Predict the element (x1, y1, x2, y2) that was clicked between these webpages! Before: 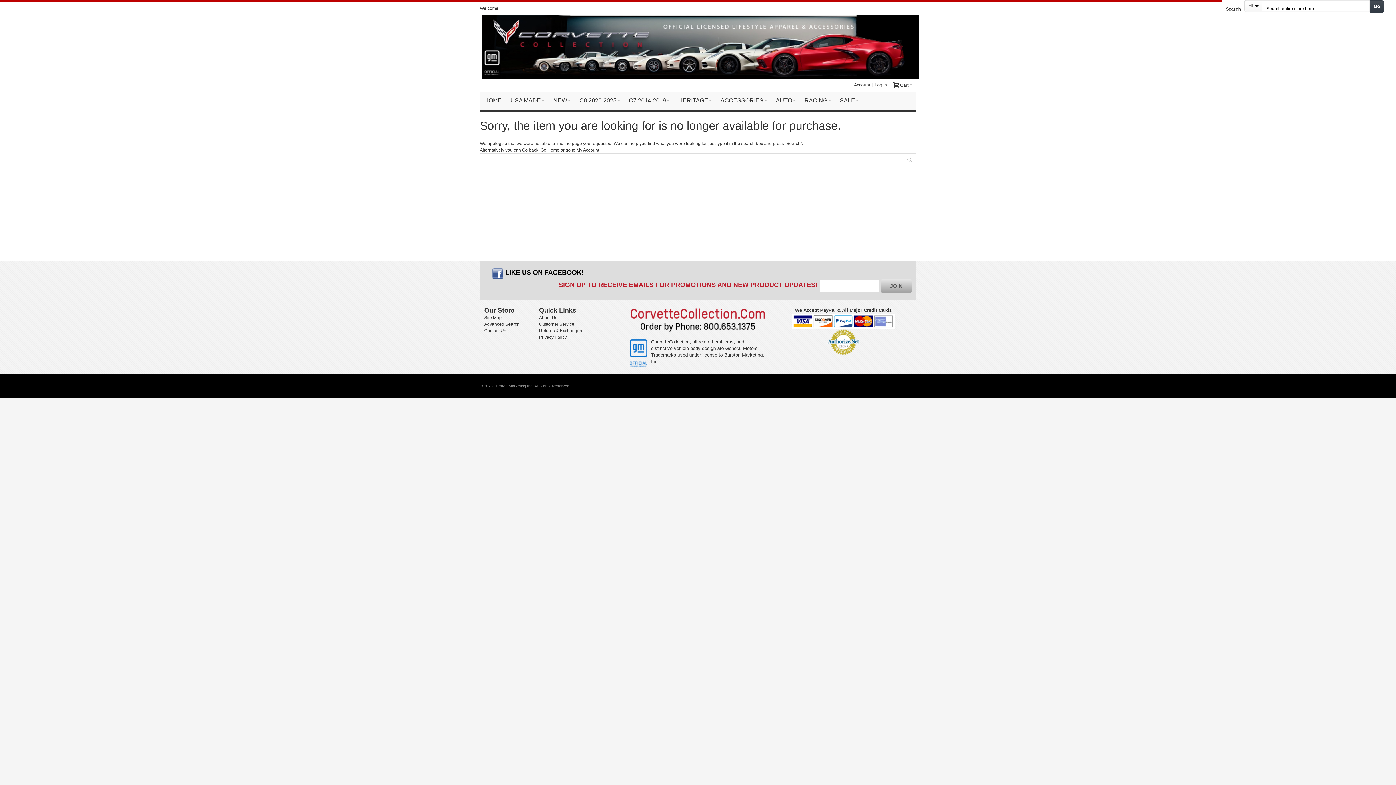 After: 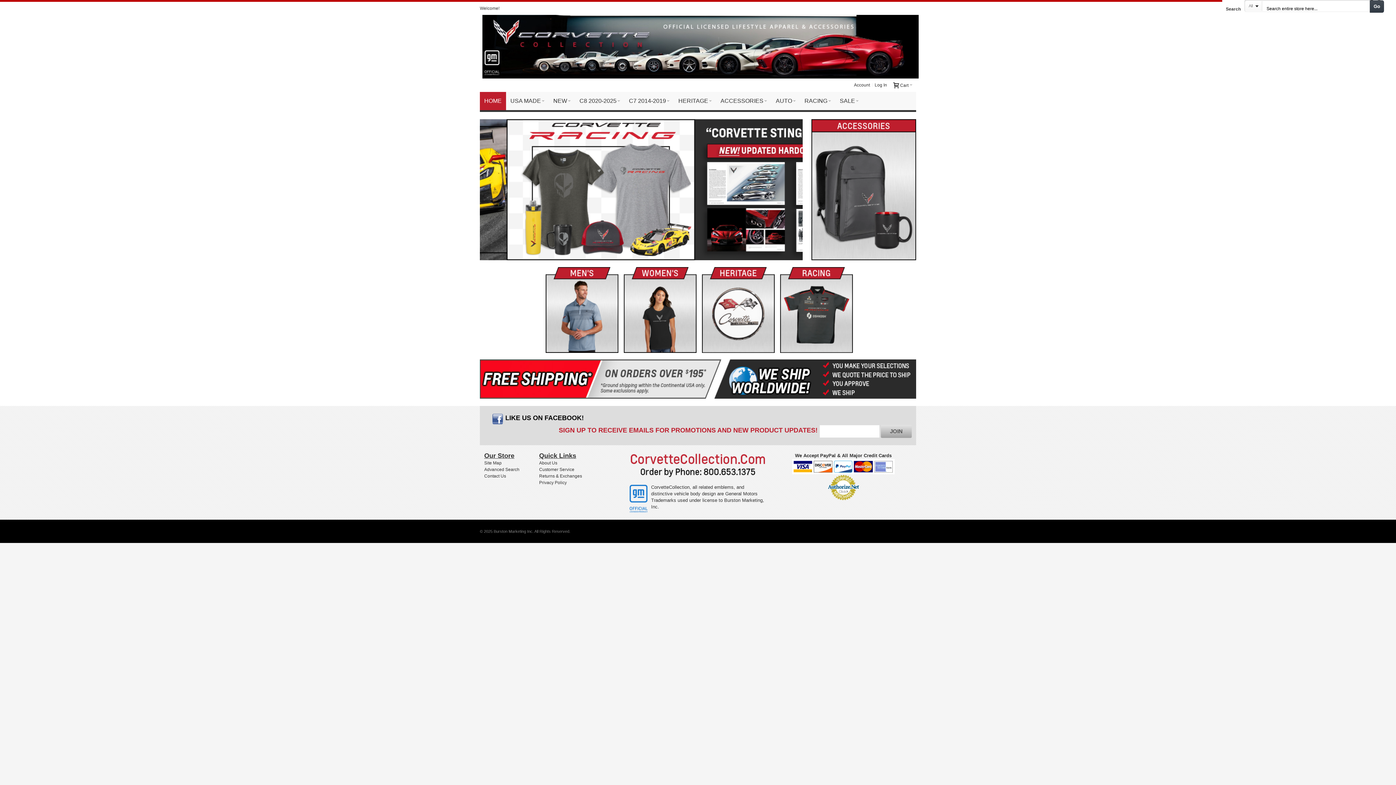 Action: label: Go Home bbox: (540, 147, 559, 152)